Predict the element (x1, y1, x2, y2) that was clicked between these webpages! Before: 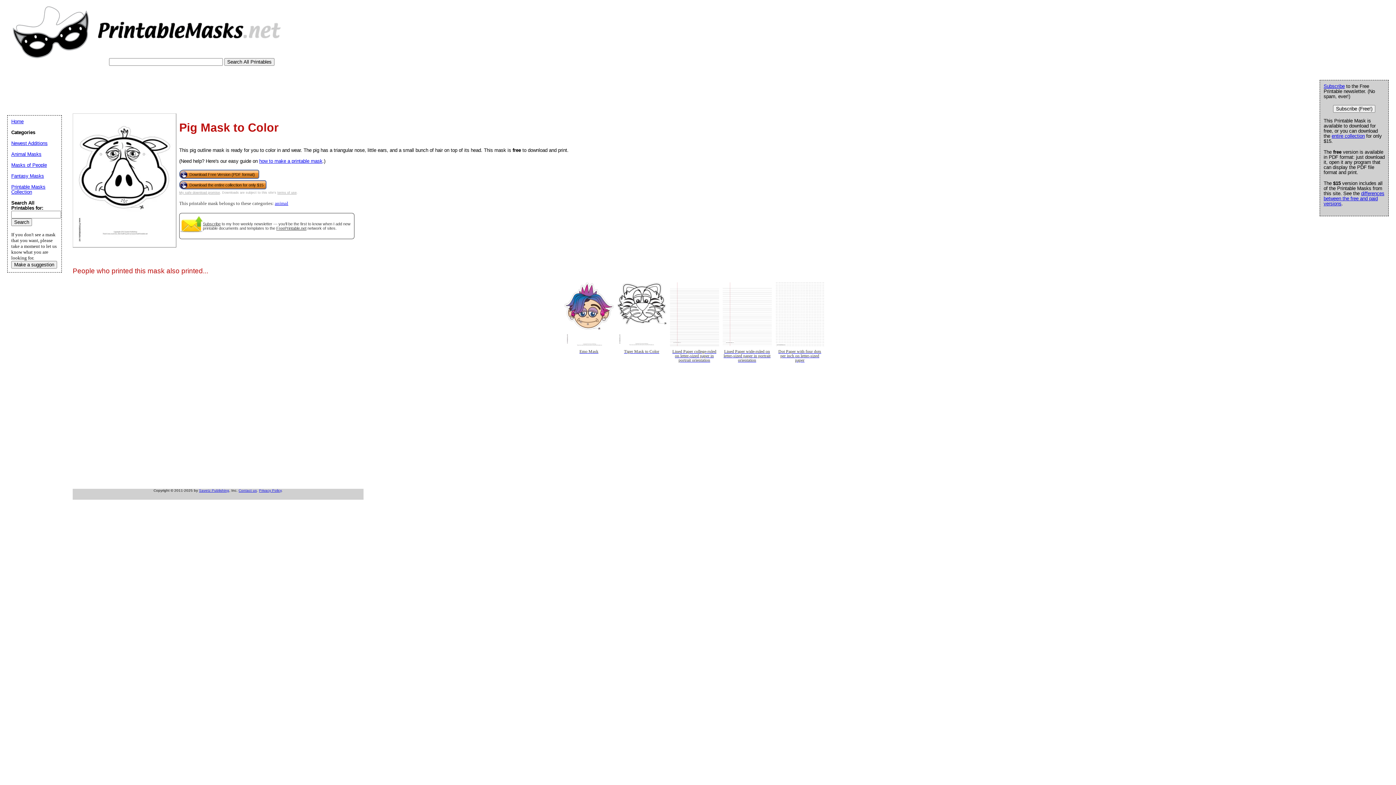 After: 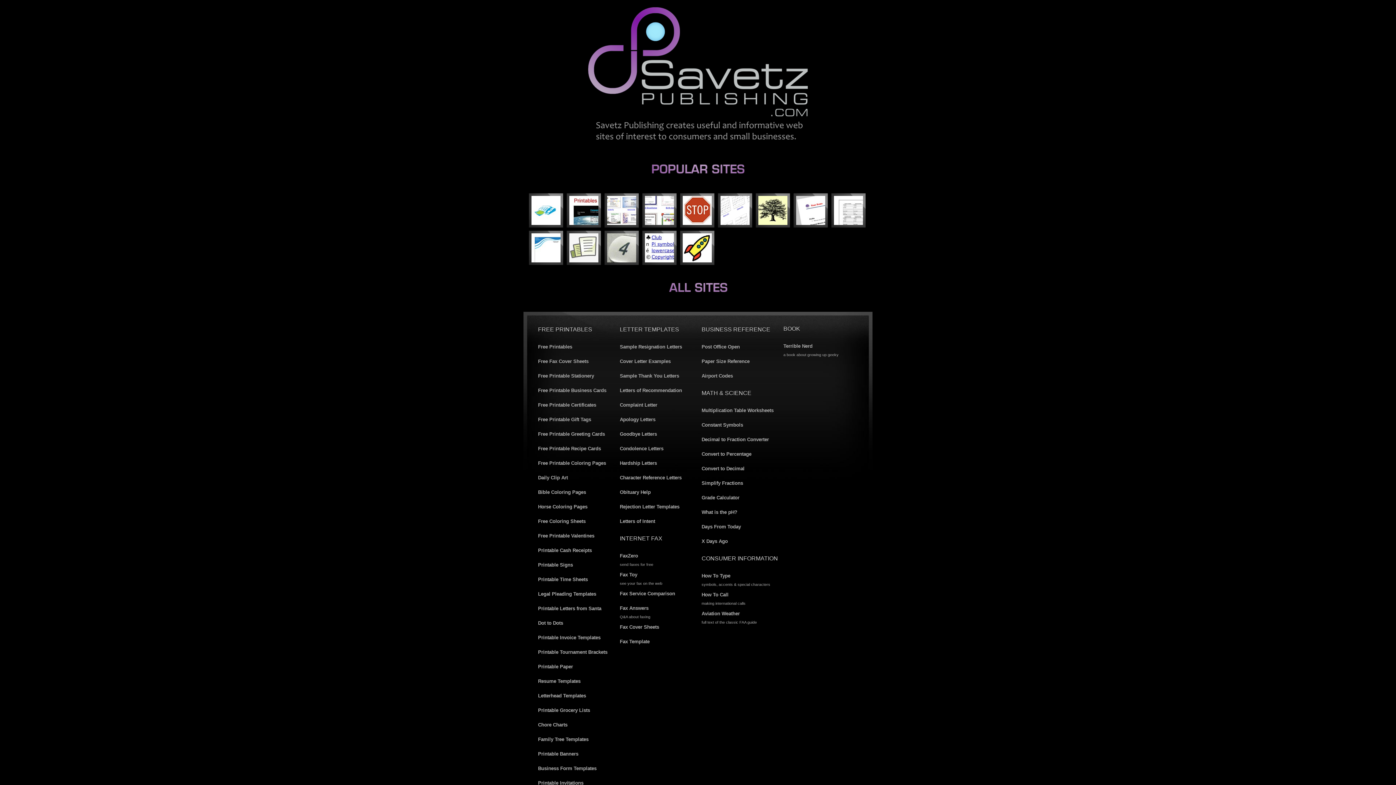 Action: bbox: (199, 488, 229, 492) label: Savetz Publishing